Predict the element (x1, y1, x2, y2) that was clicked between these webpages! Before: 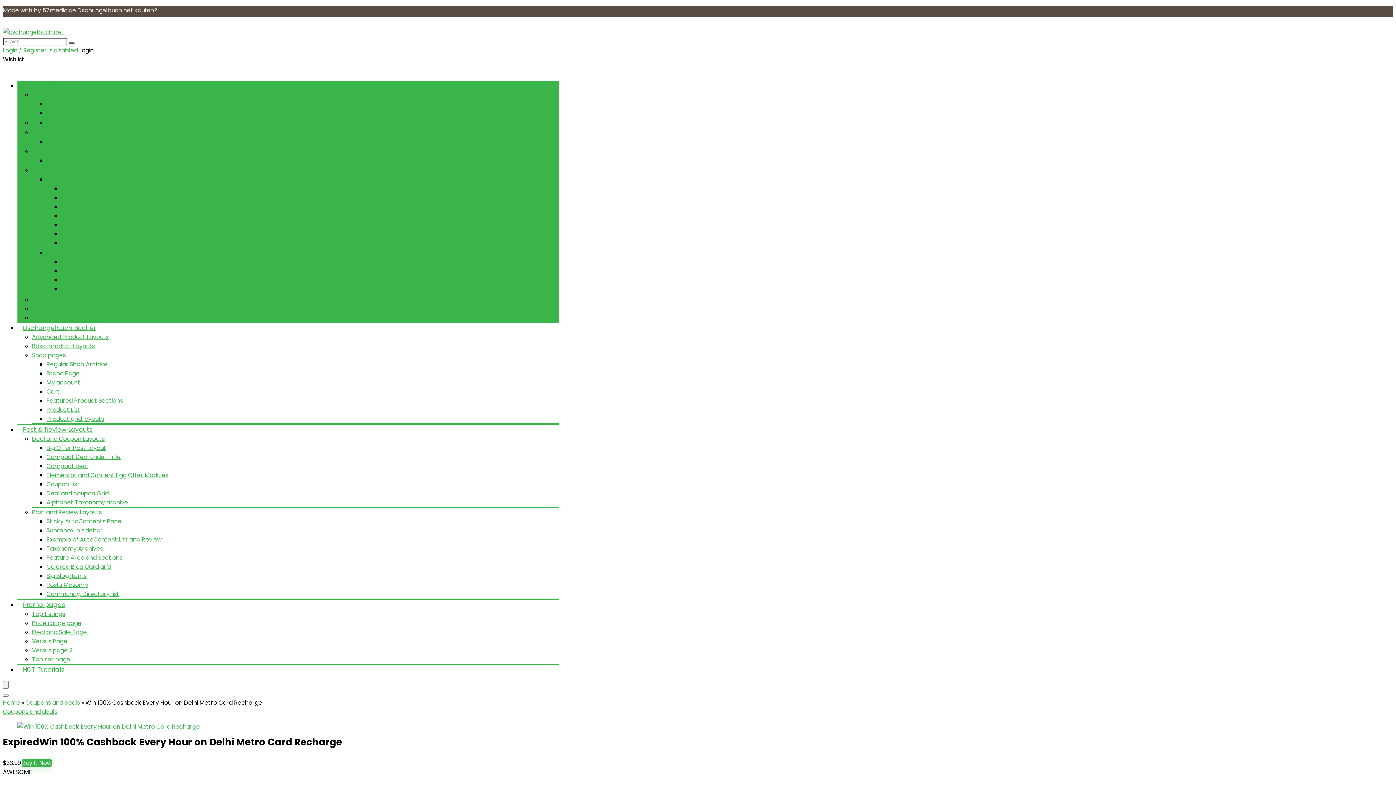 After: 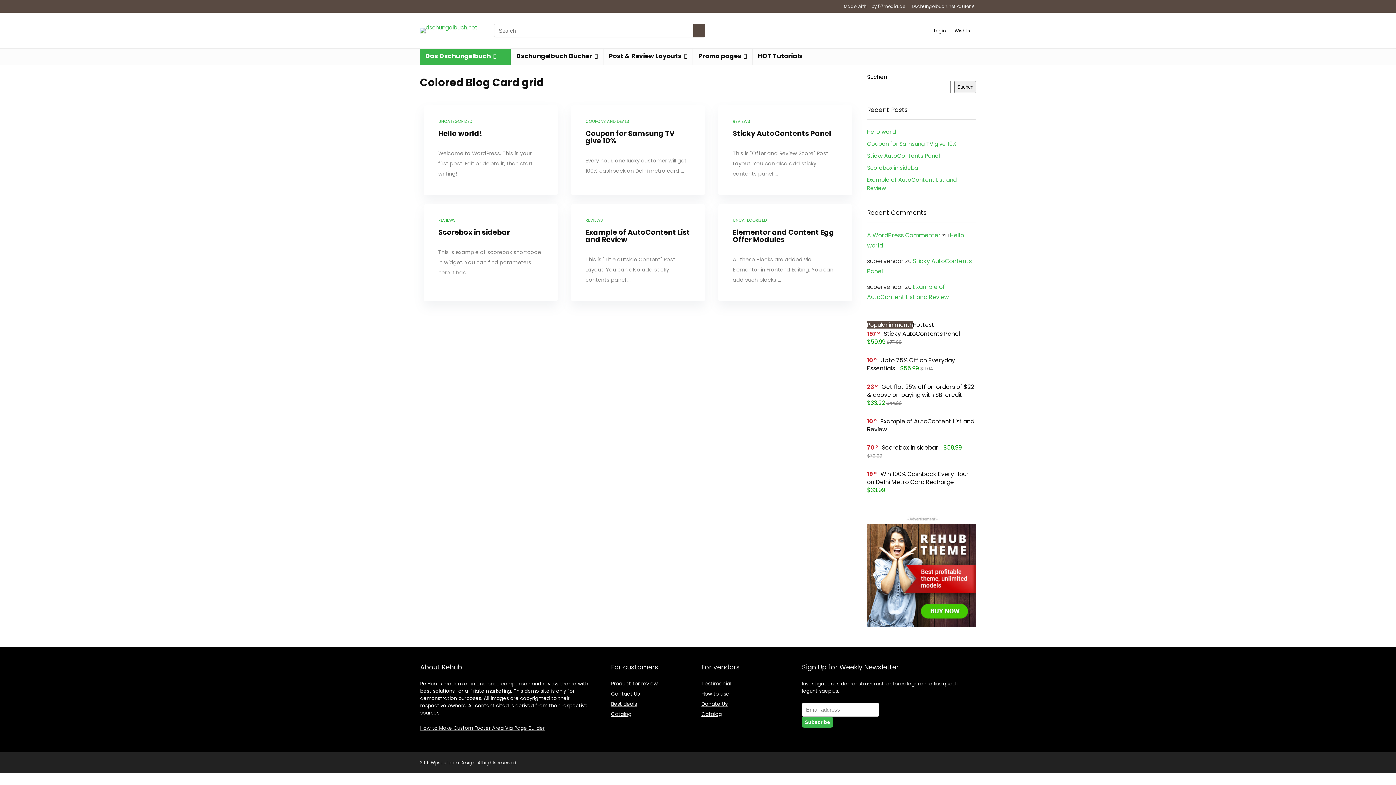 Action: label: Colored Blog Card grid bbox: (46, 562, 111, 571)